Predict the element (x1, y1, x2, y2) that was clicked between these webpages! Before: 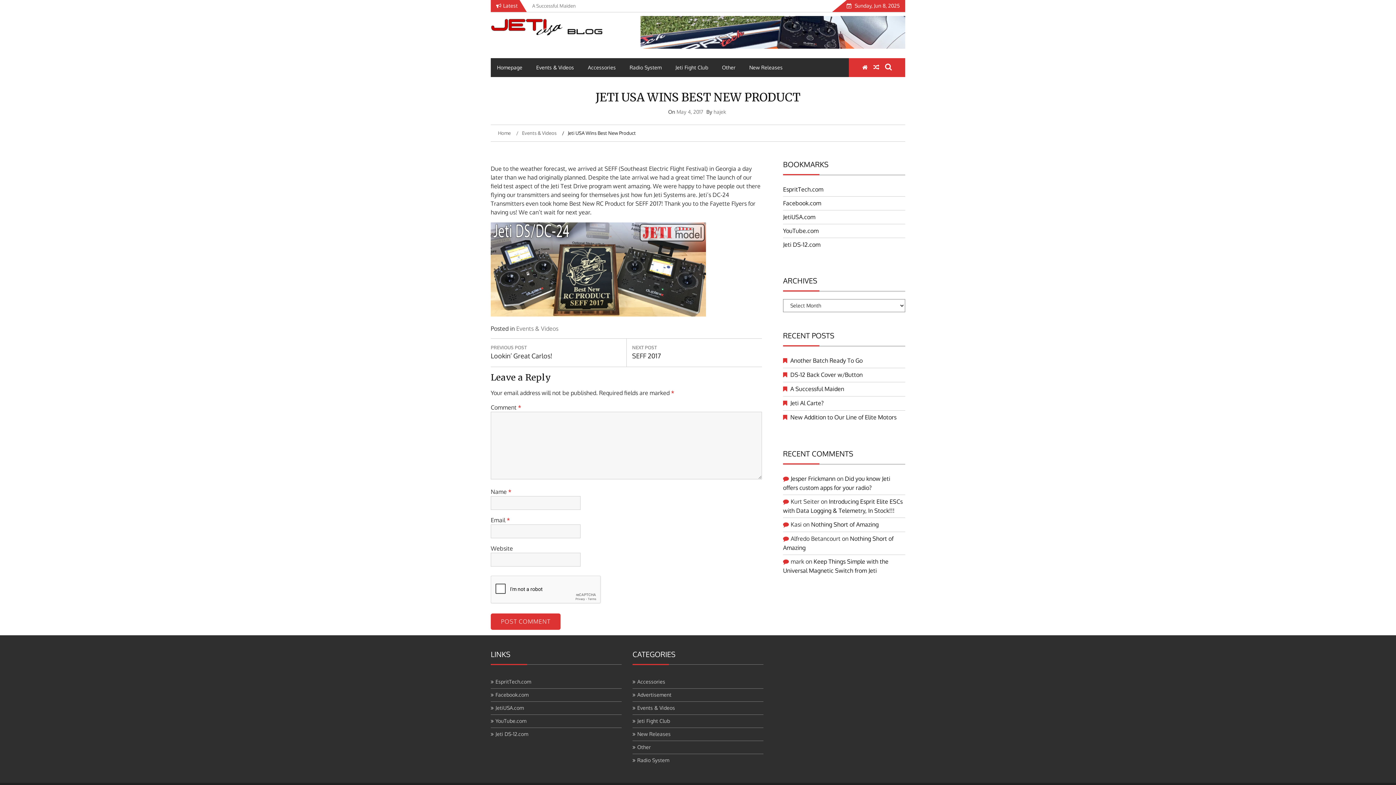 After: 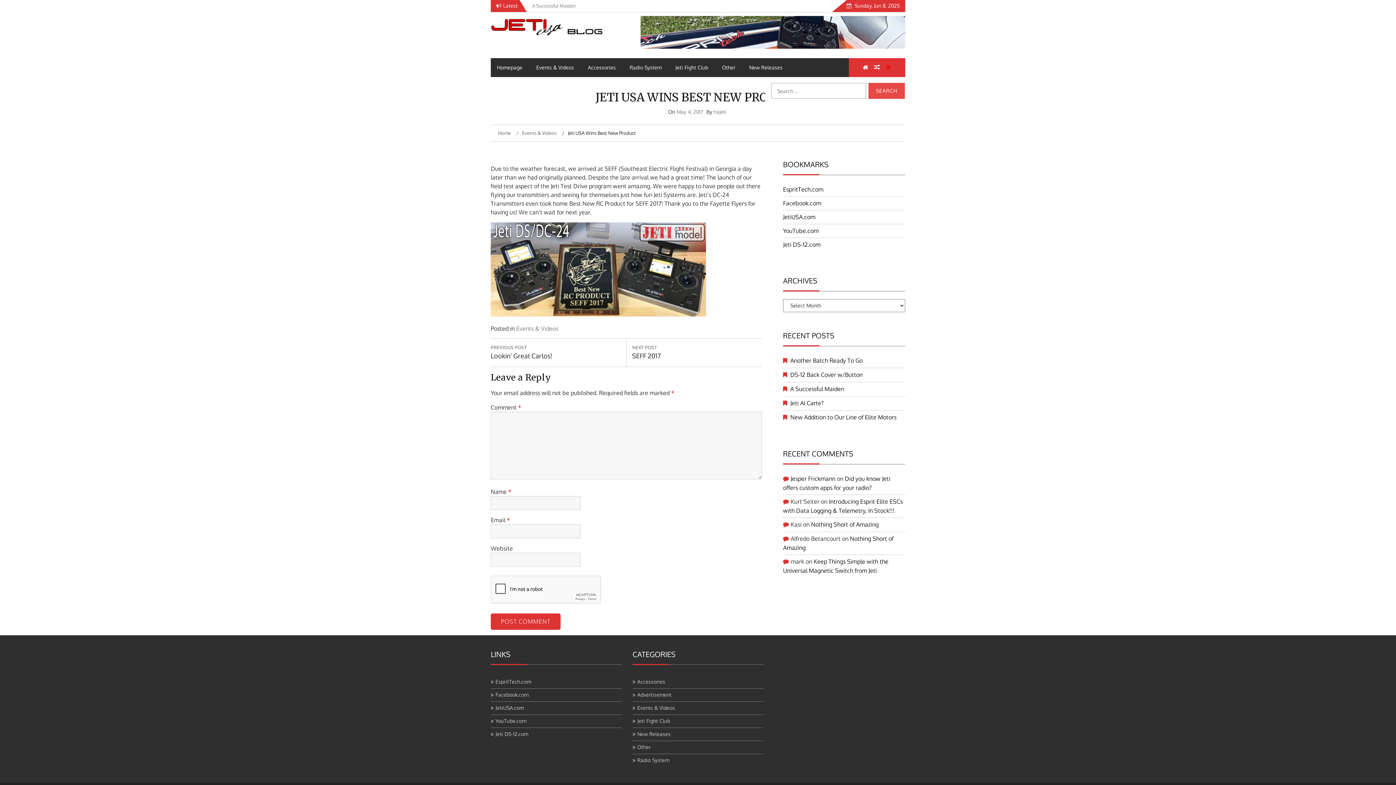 Action: bbox: (883, 61, 894, 73)